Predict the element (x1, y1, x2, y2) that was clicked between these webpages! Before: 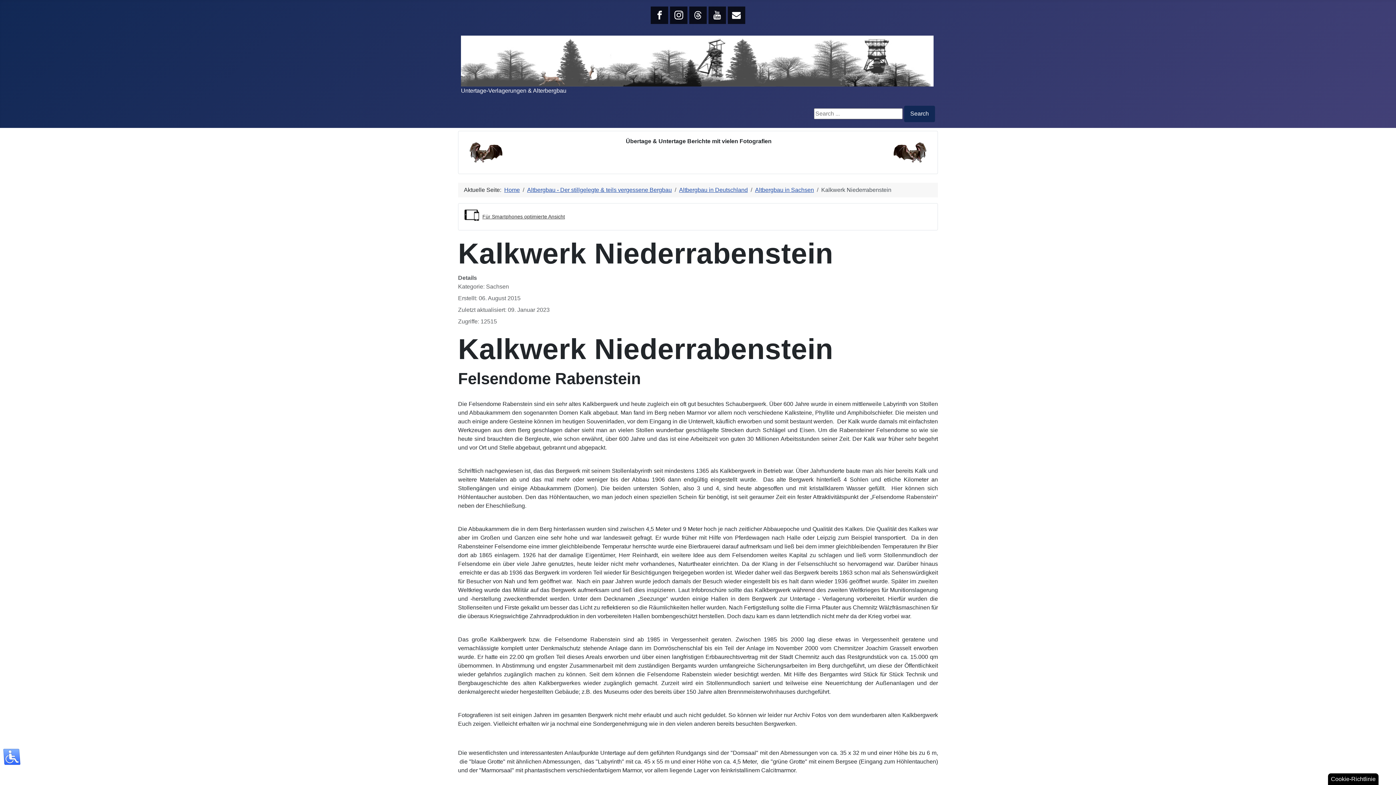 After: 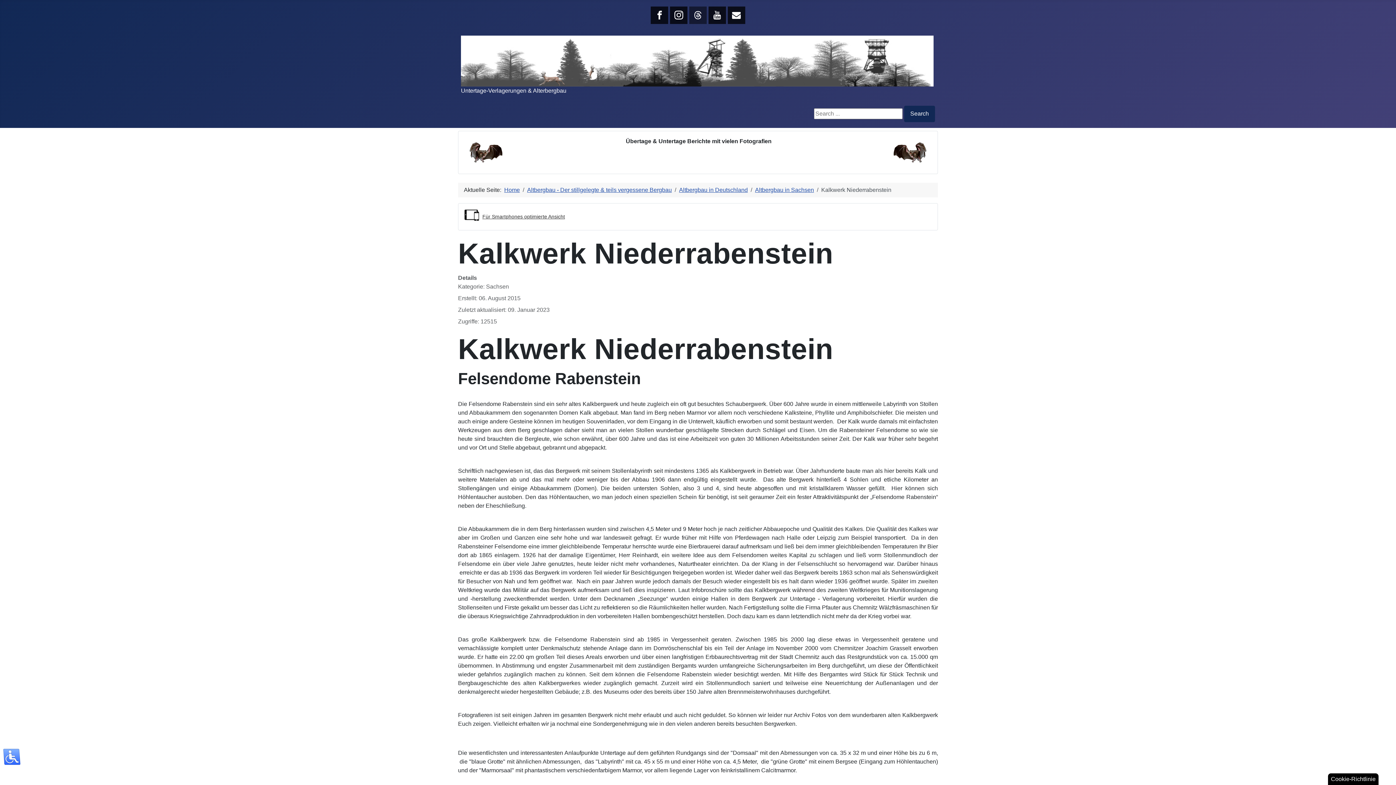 Action: bbox: (689, 6, 706, 24)